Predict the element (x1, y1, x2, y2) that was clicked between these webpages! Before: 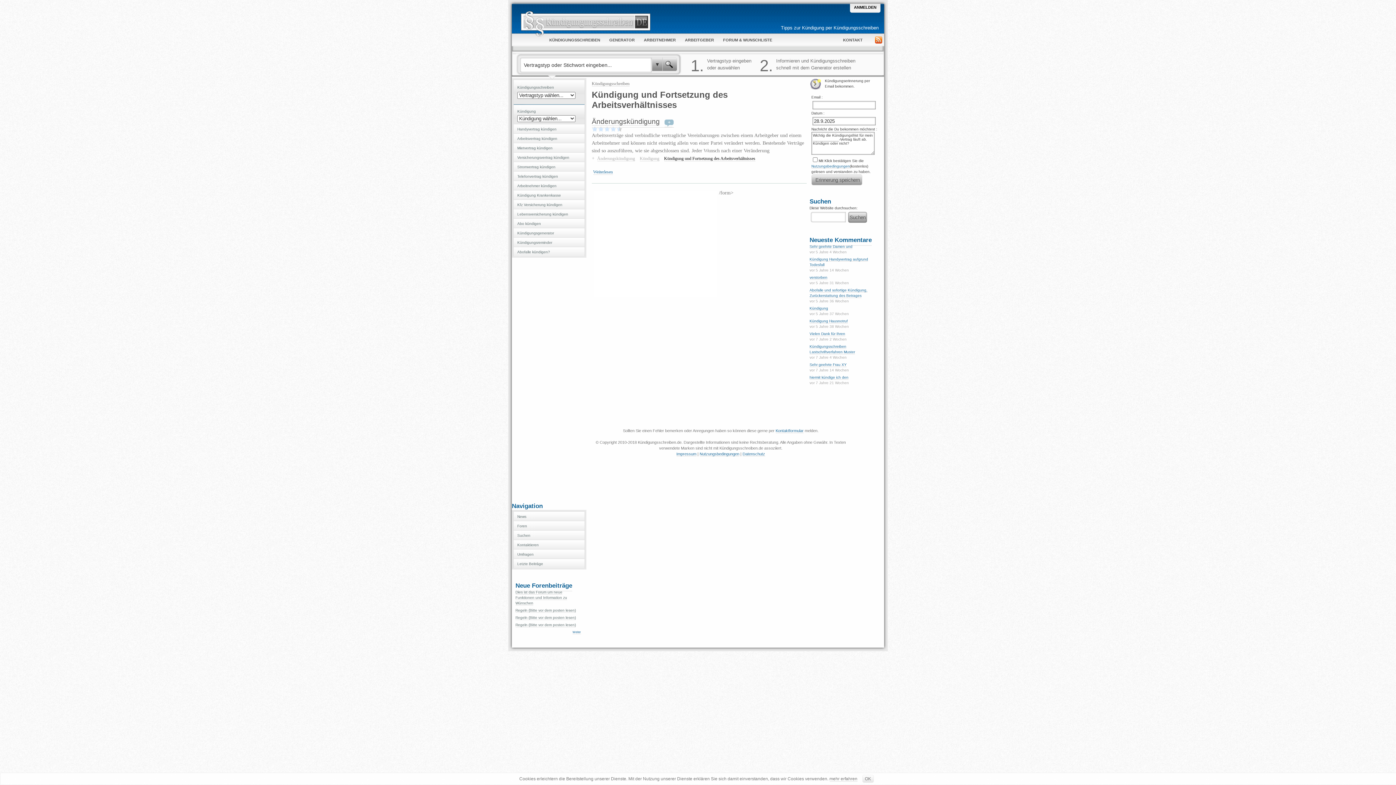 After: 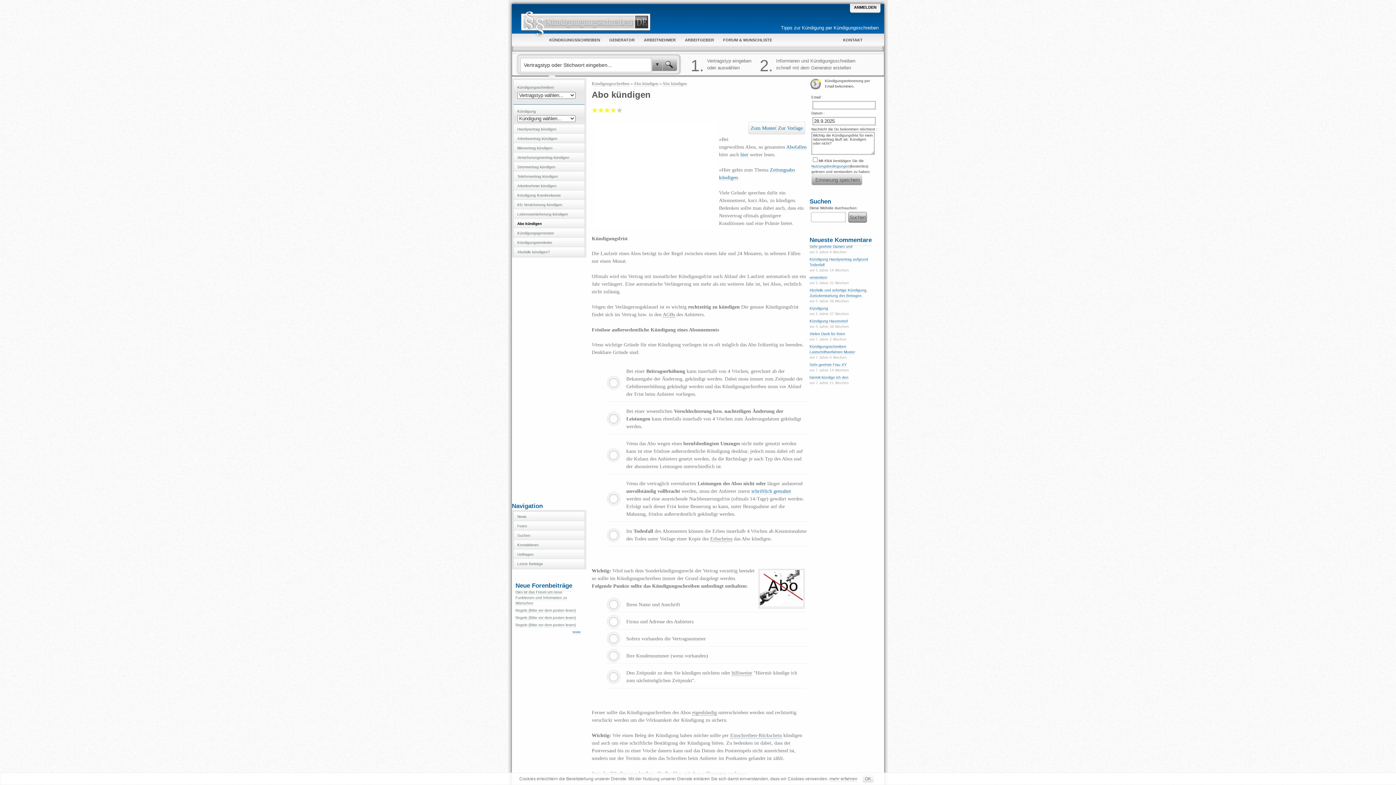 Action: bbox: (517, 221, 541, 225) label: Abo kündigen